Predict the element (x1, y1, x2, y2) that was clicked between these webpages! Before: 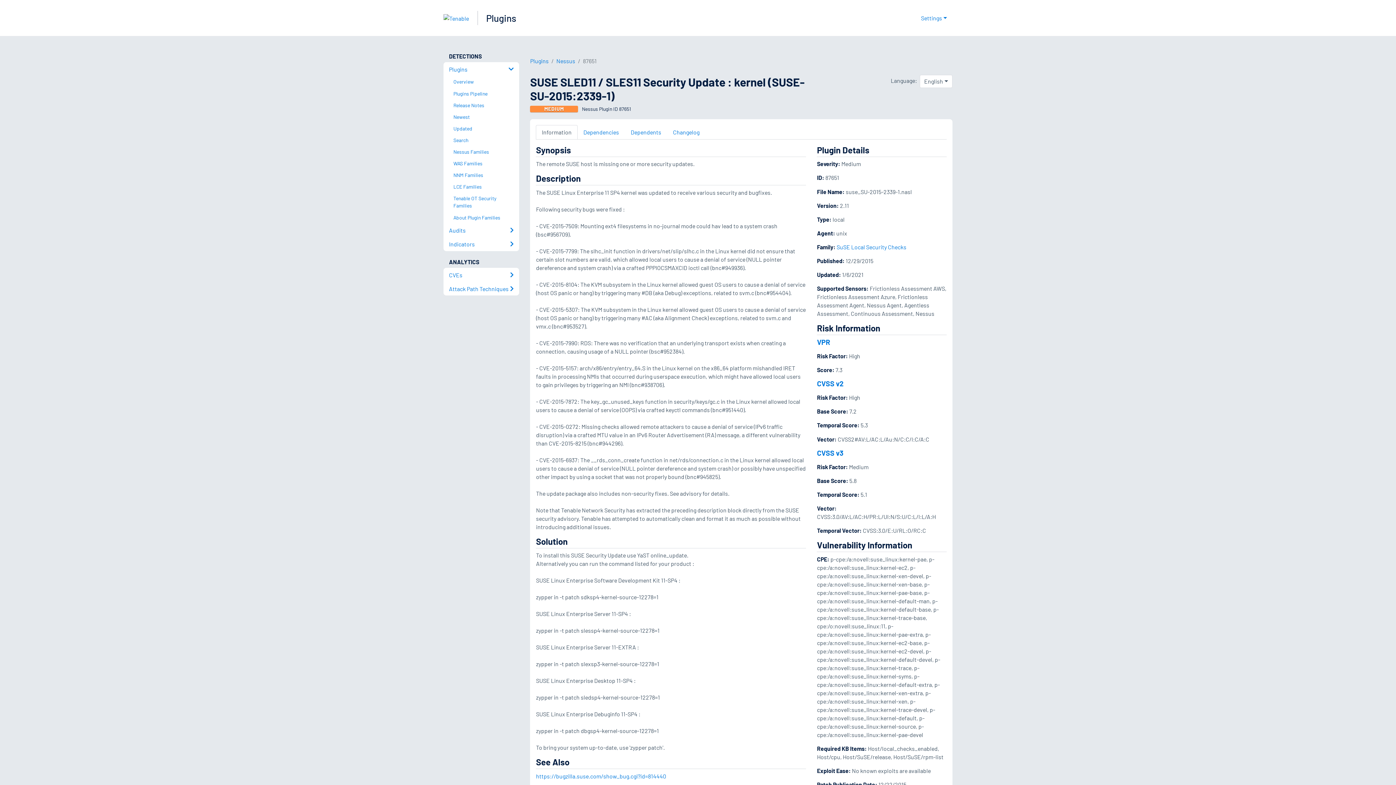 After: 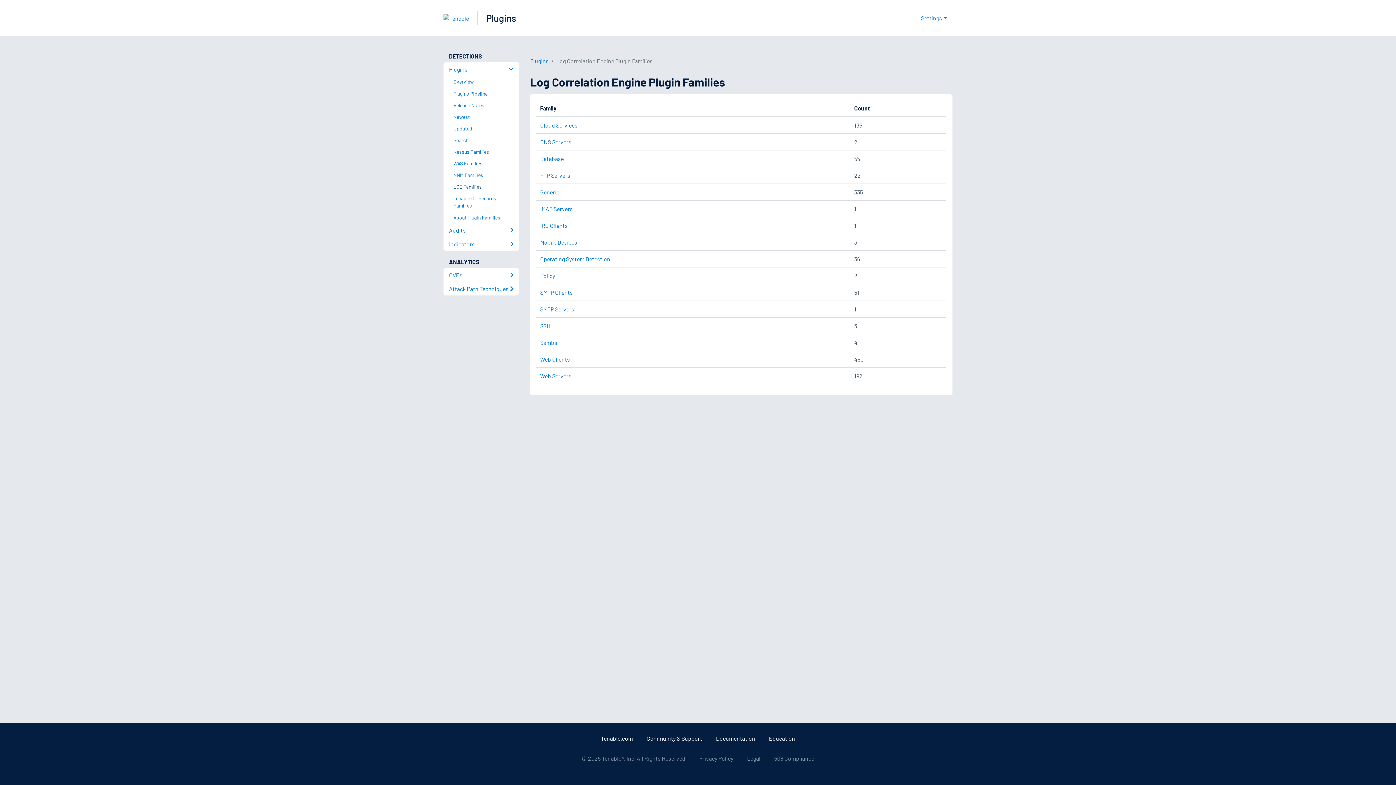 Action: bbox: (449, 181, 519, 192) label: LCE Families